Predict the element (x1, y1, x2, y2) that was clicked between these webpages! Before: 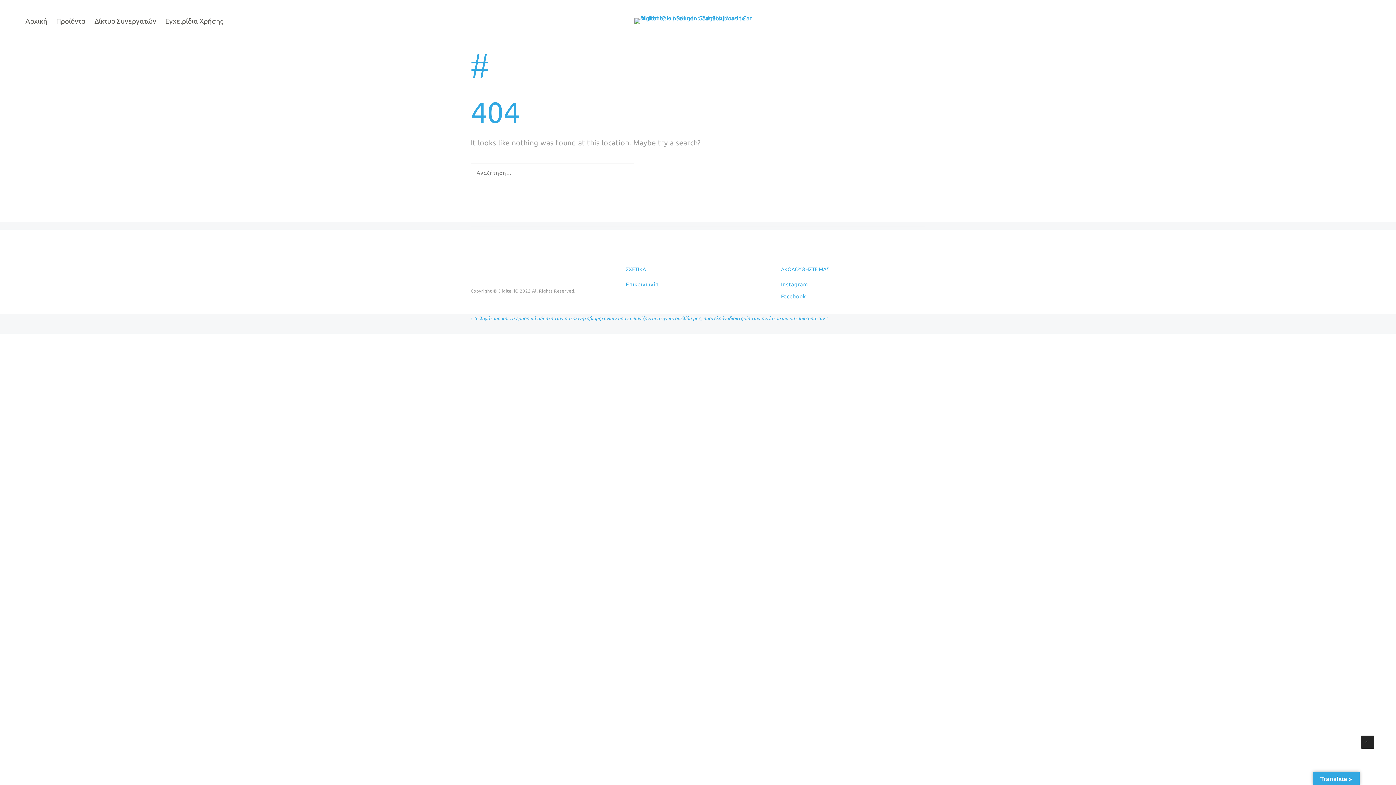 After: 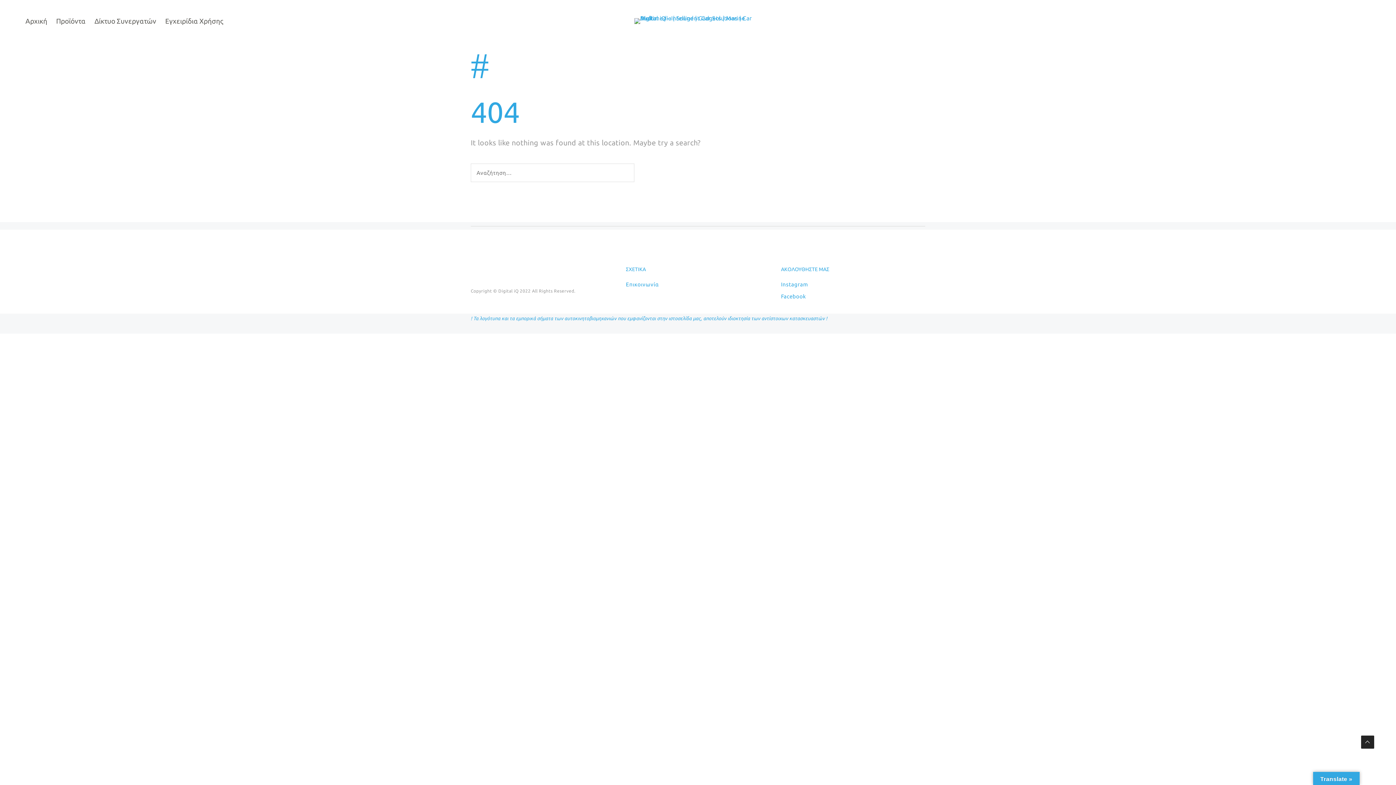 Action: bbox: (781, 293, 806, 299) label: Facebook